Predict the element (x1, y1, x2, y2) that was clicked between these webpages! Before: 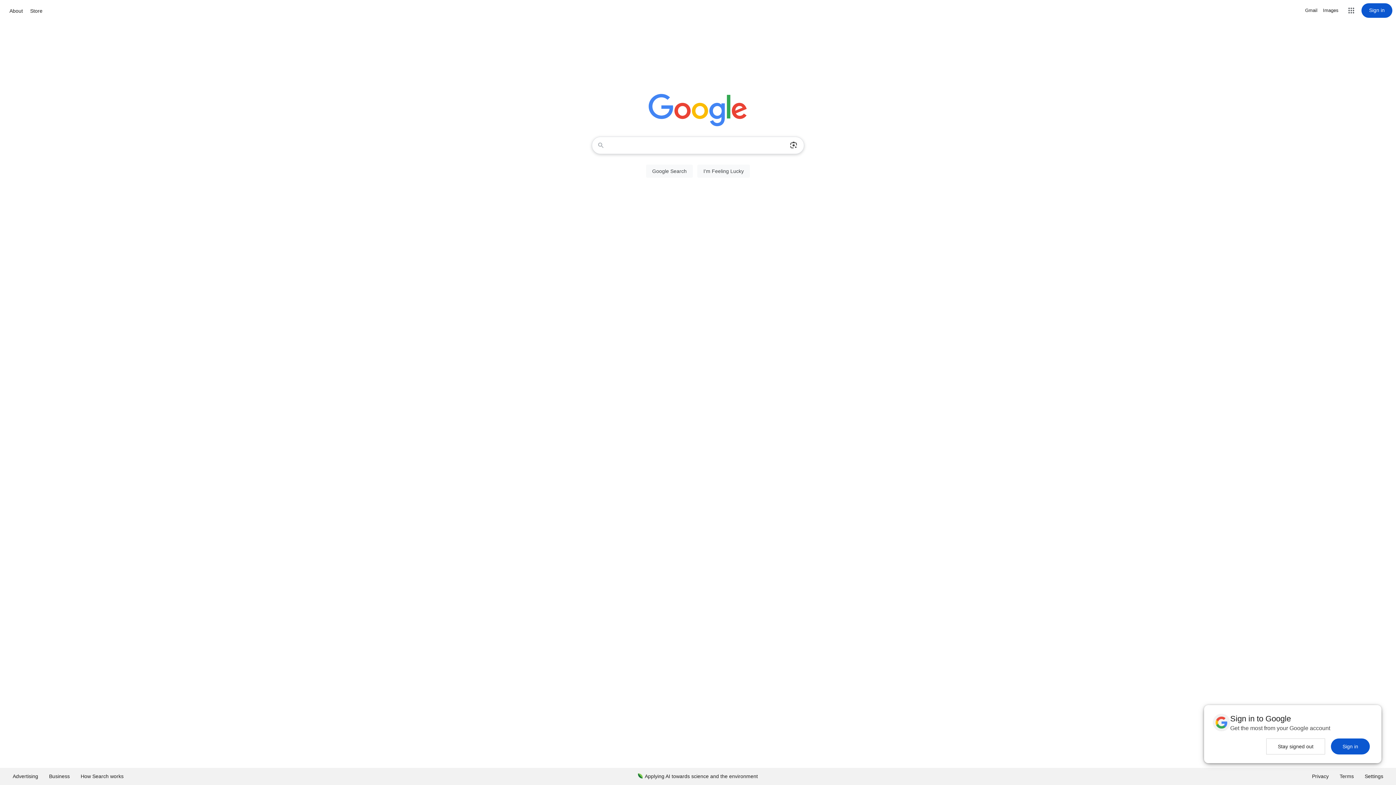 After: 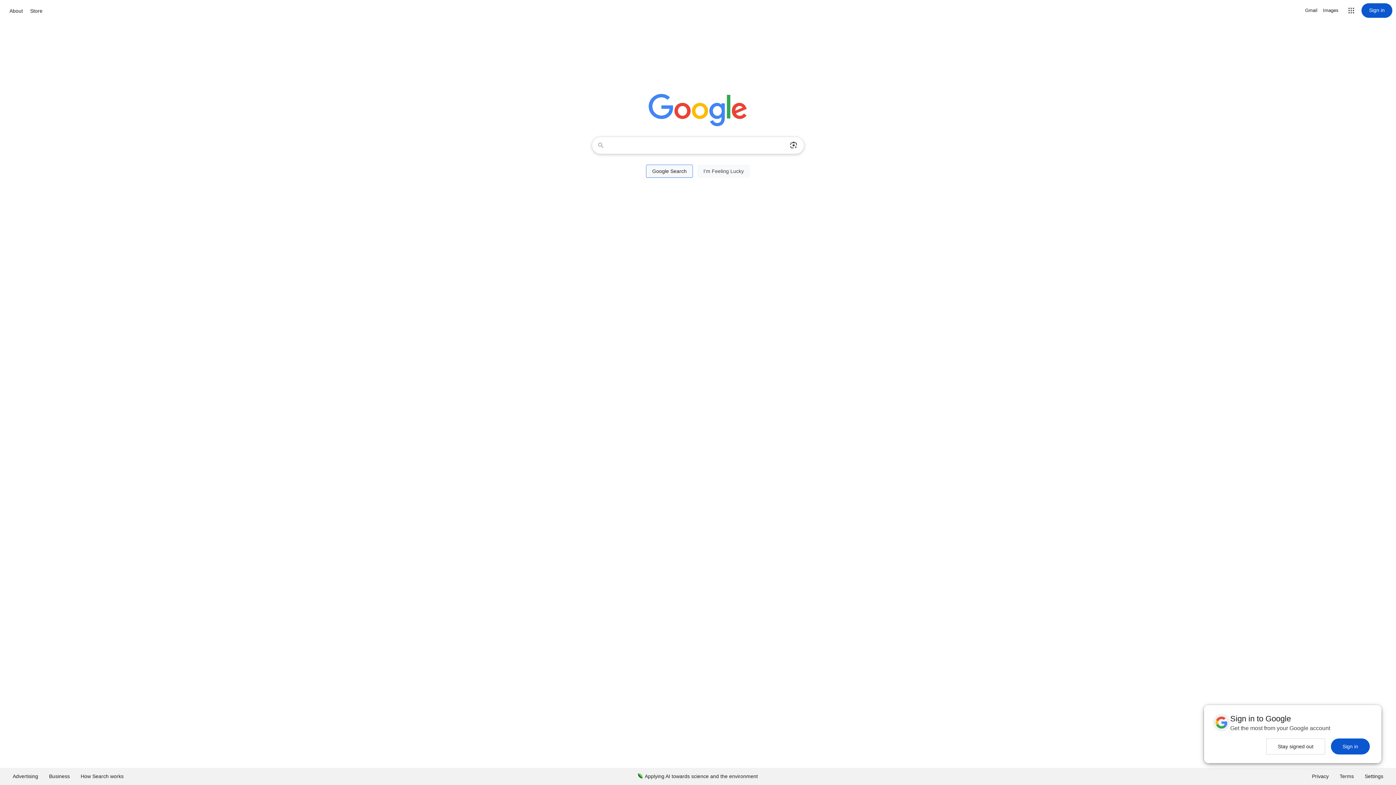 Action: bbox: (646, 164, 693, 177) label: Google Search